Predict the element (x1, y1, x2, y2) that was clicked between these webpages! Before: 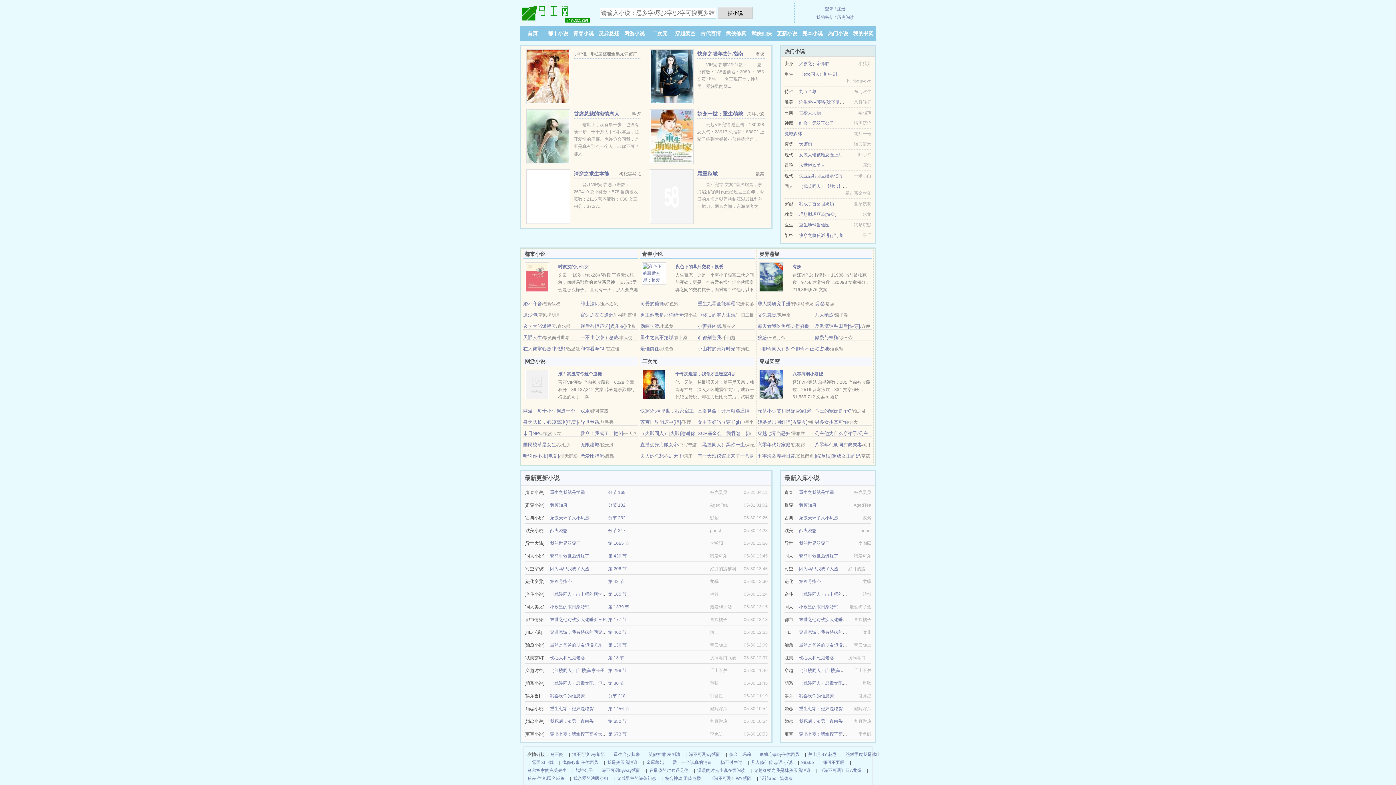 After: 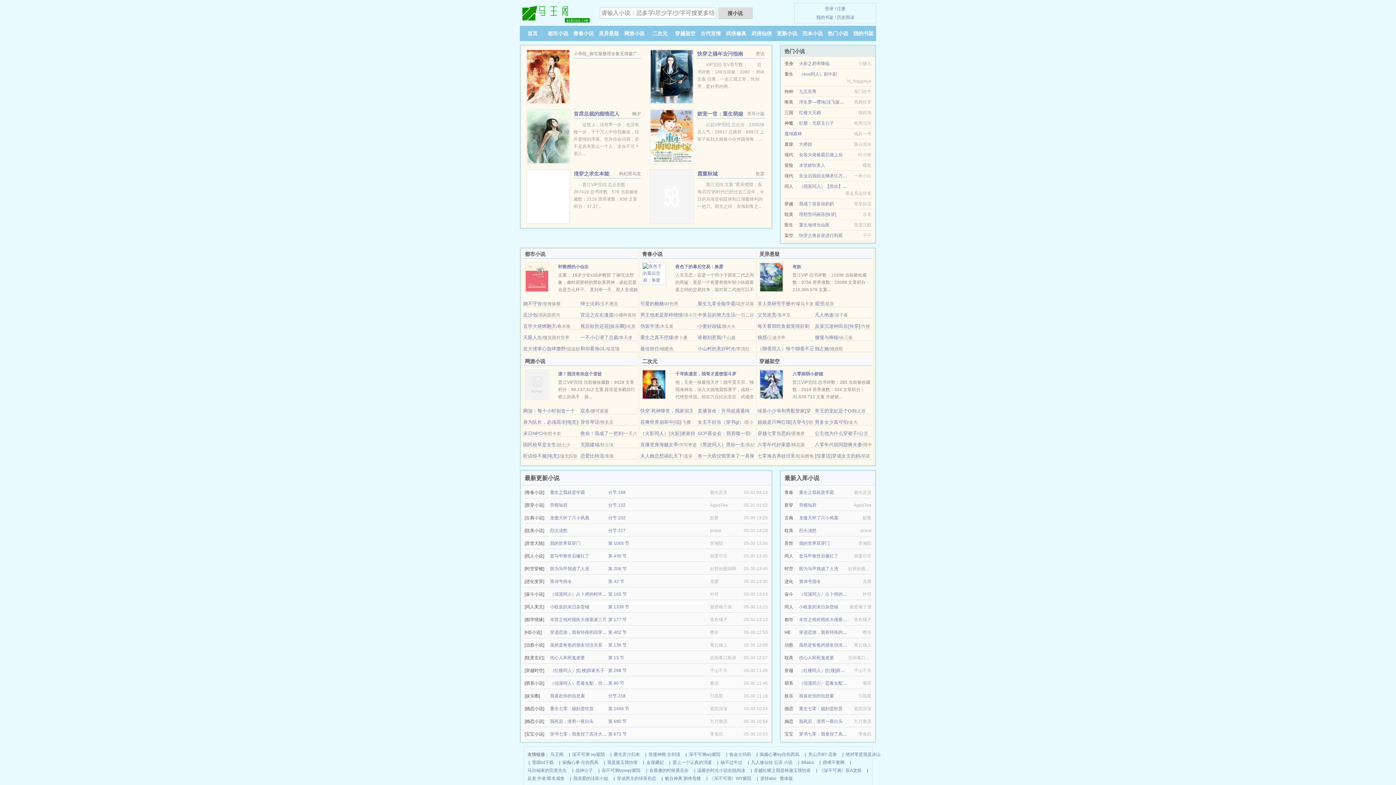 Action: label: 夜色下的幕后交易：换爱 bbox: (675, 264, 723, 269)